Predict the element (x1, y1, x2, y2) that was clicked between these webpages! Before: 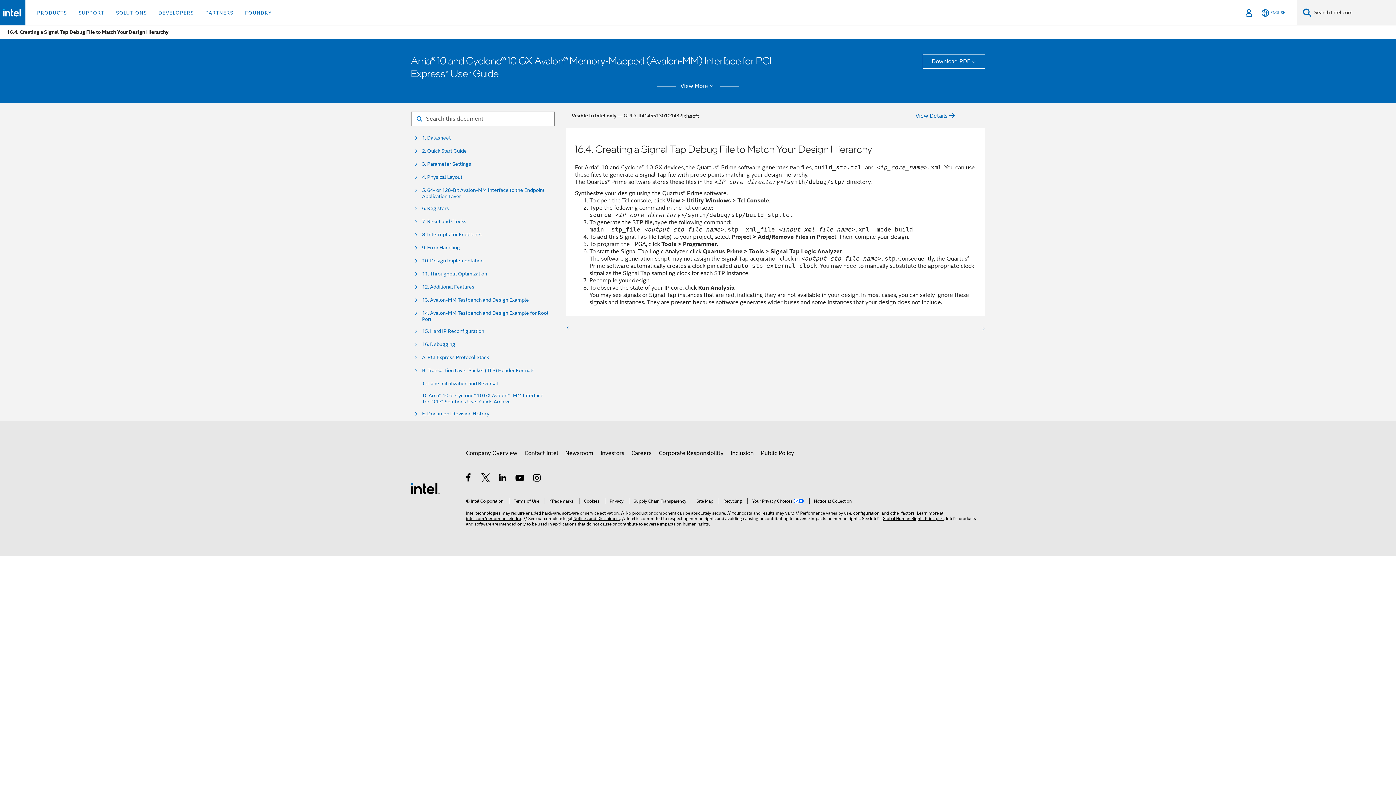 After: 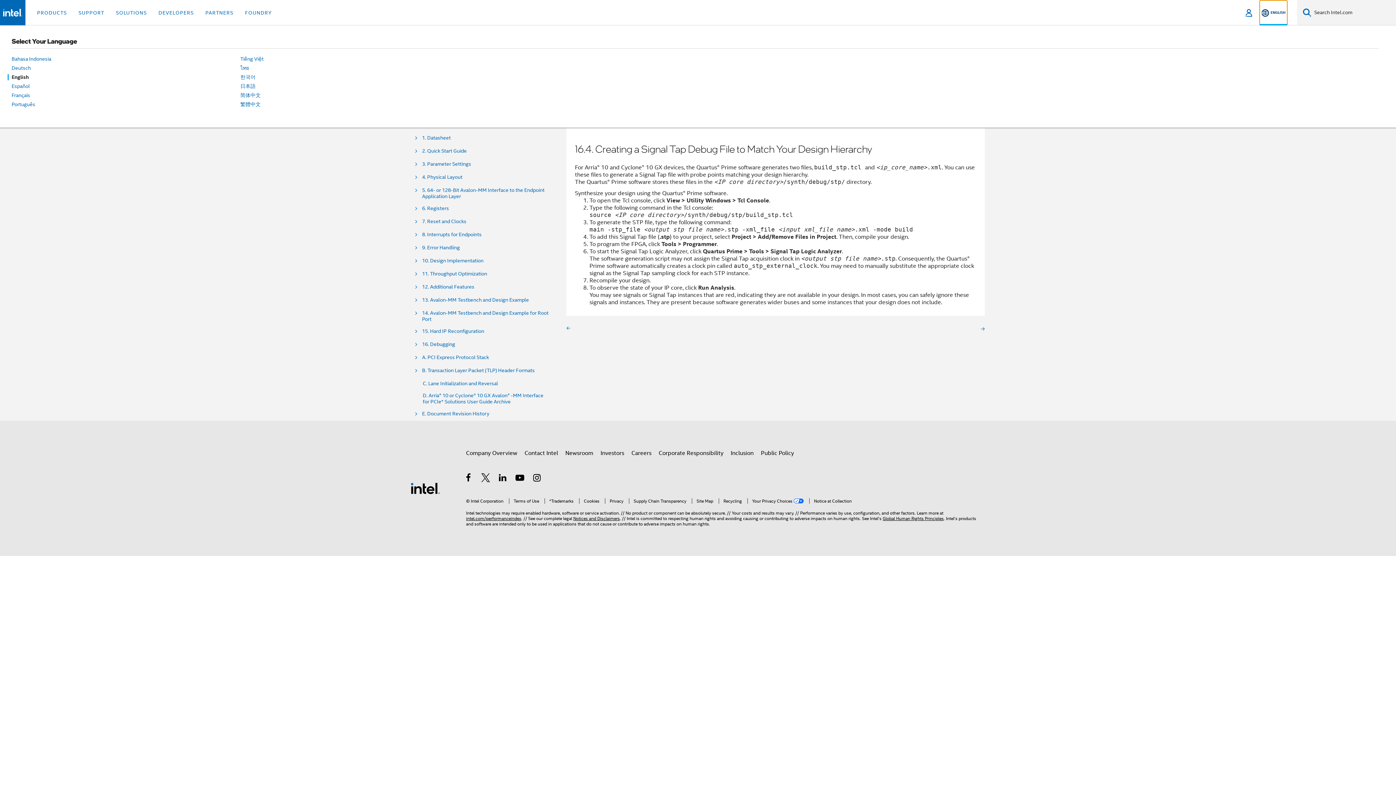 Action: bbox: (1260, 0, 1287, 25) label: English